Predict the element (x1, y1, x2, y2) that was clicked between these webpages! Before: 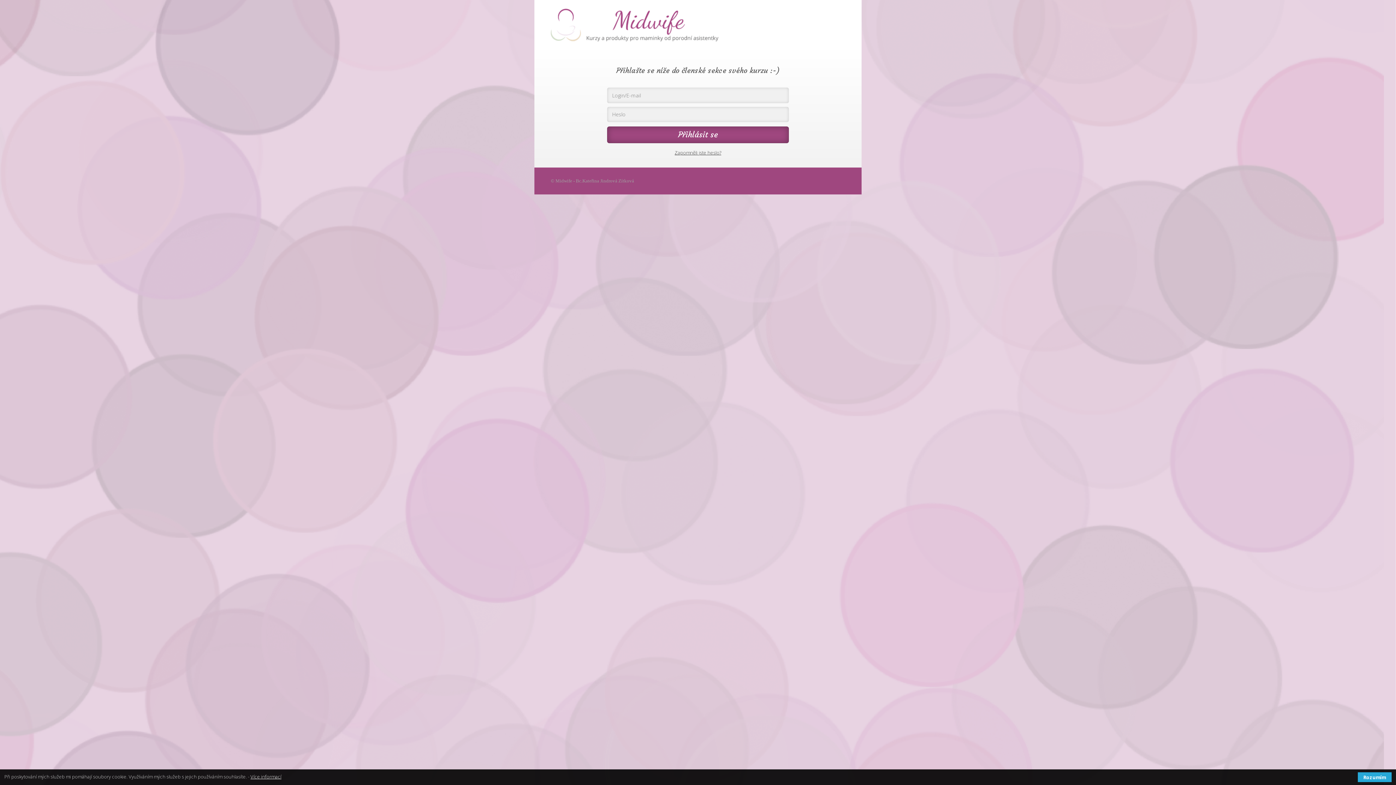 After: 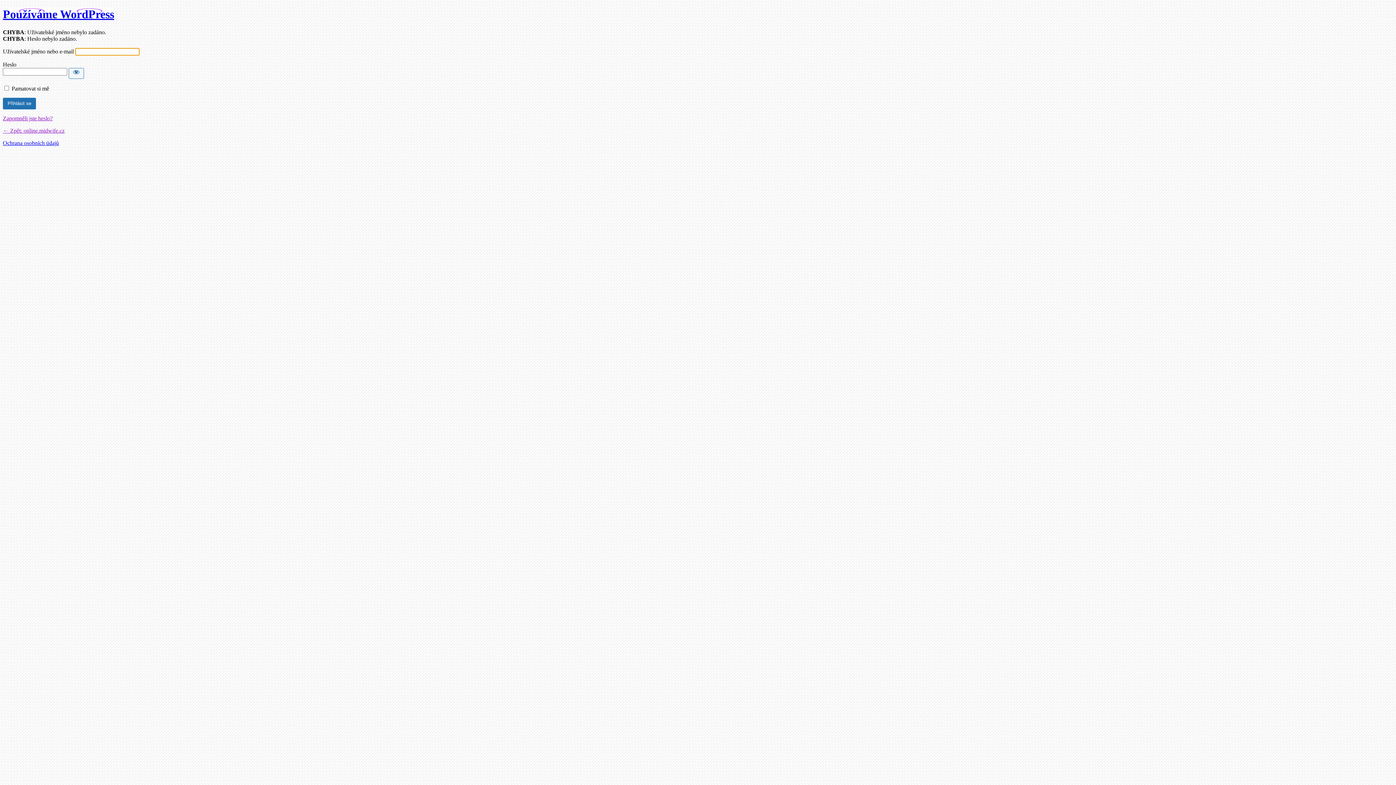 Action: label: Přihlásit se bbox: (607, 126, 789, 143)